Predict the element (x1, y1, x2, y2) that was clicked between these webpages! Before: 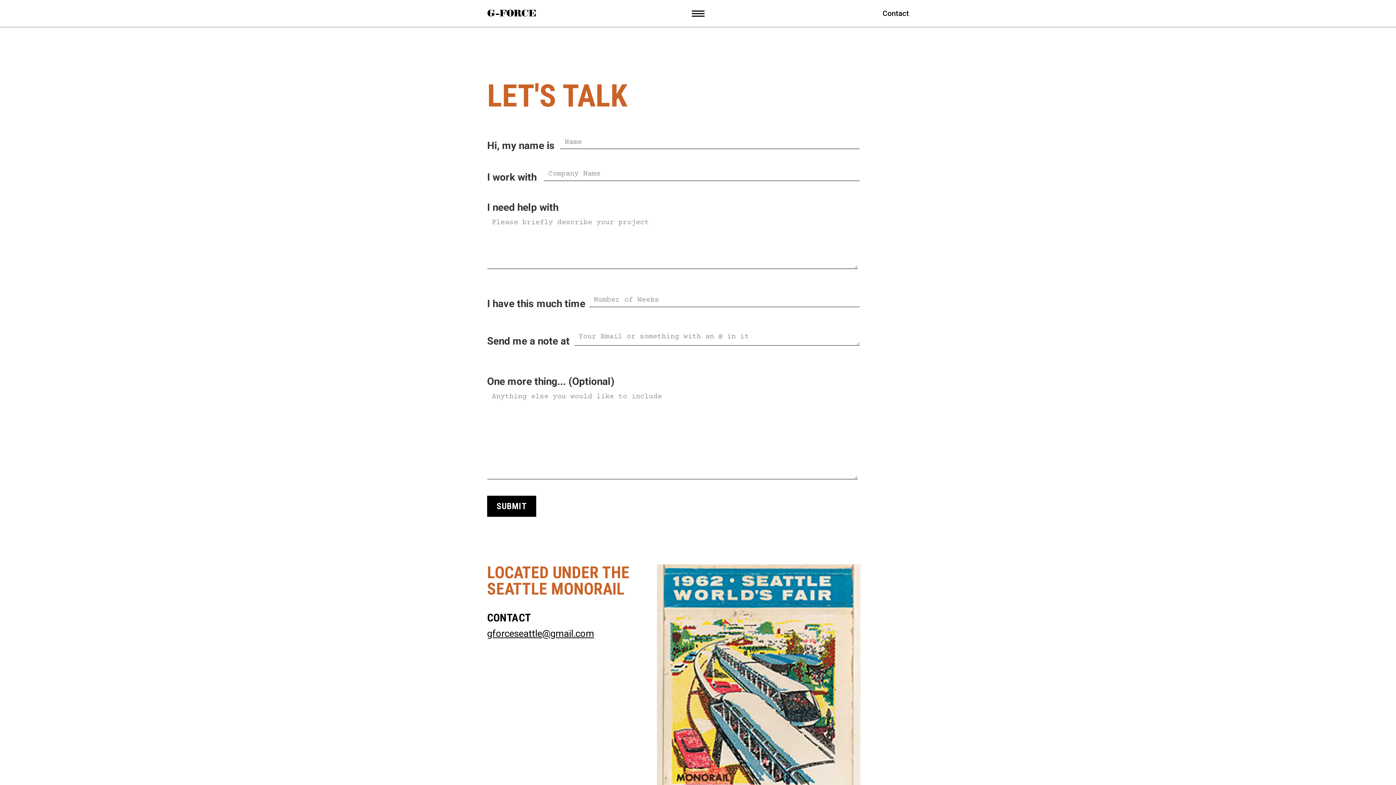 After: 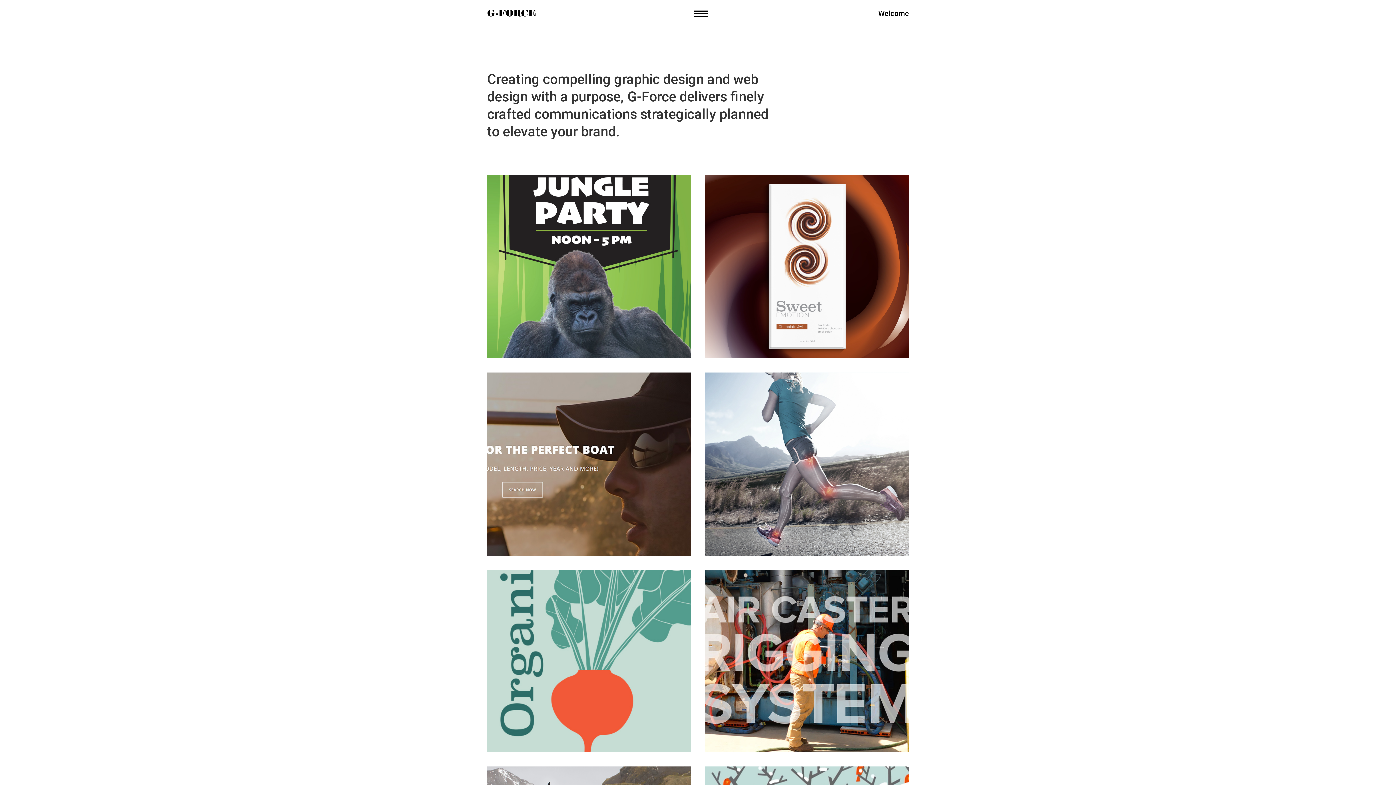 Action: label: G–FORCE bbox: (487, 8, 536, 18)